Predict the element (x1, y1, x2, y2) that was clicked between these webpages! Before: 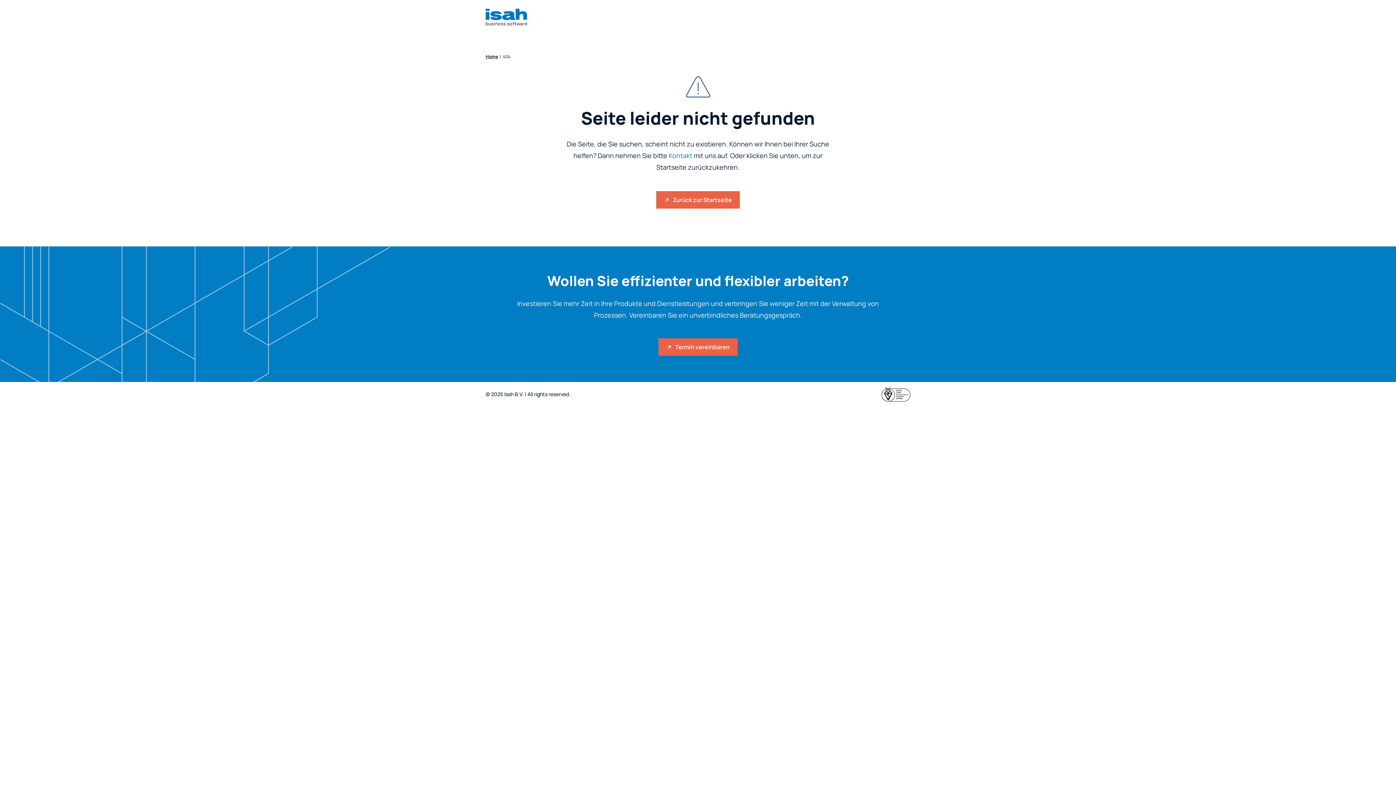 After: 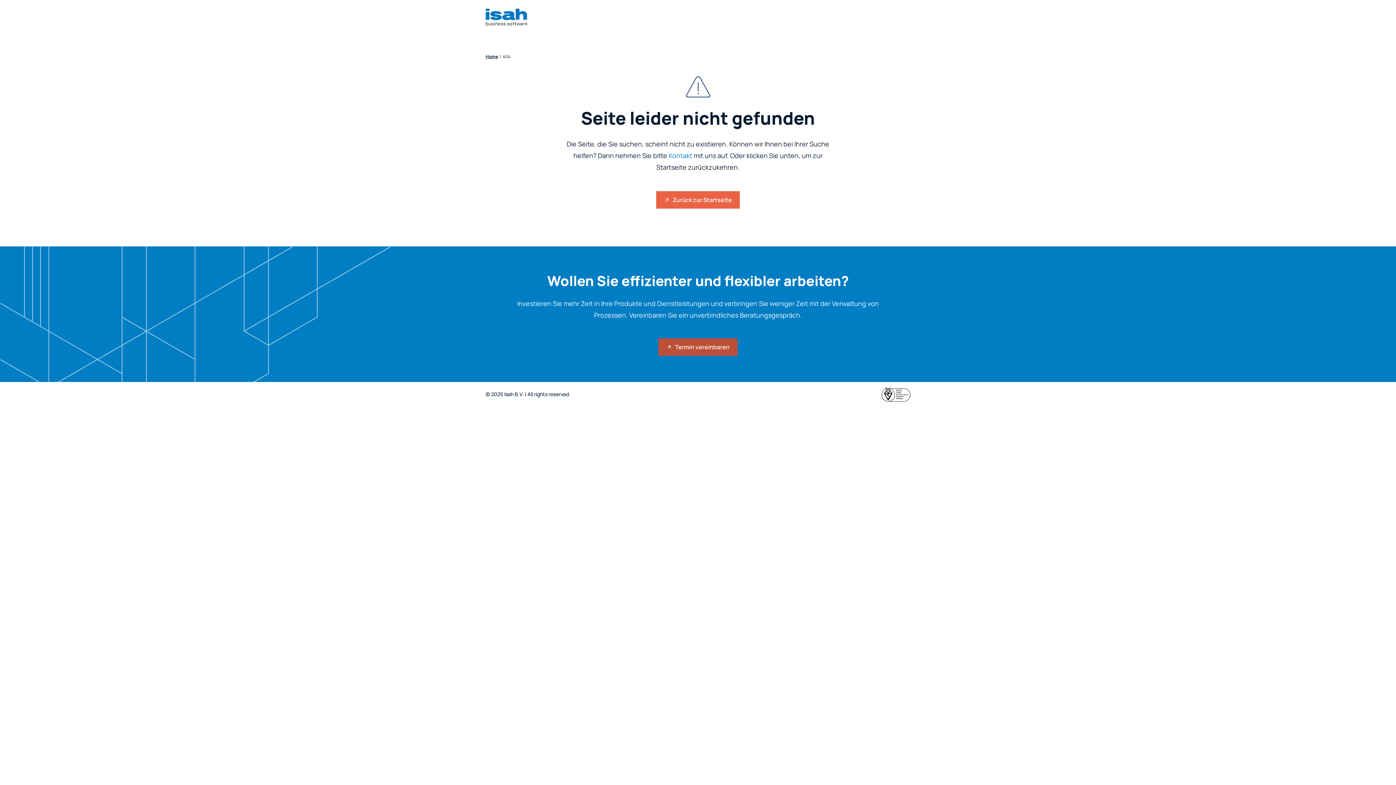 Action: label: Termin vereinbaren bbox: (658, 338, 737, 356)